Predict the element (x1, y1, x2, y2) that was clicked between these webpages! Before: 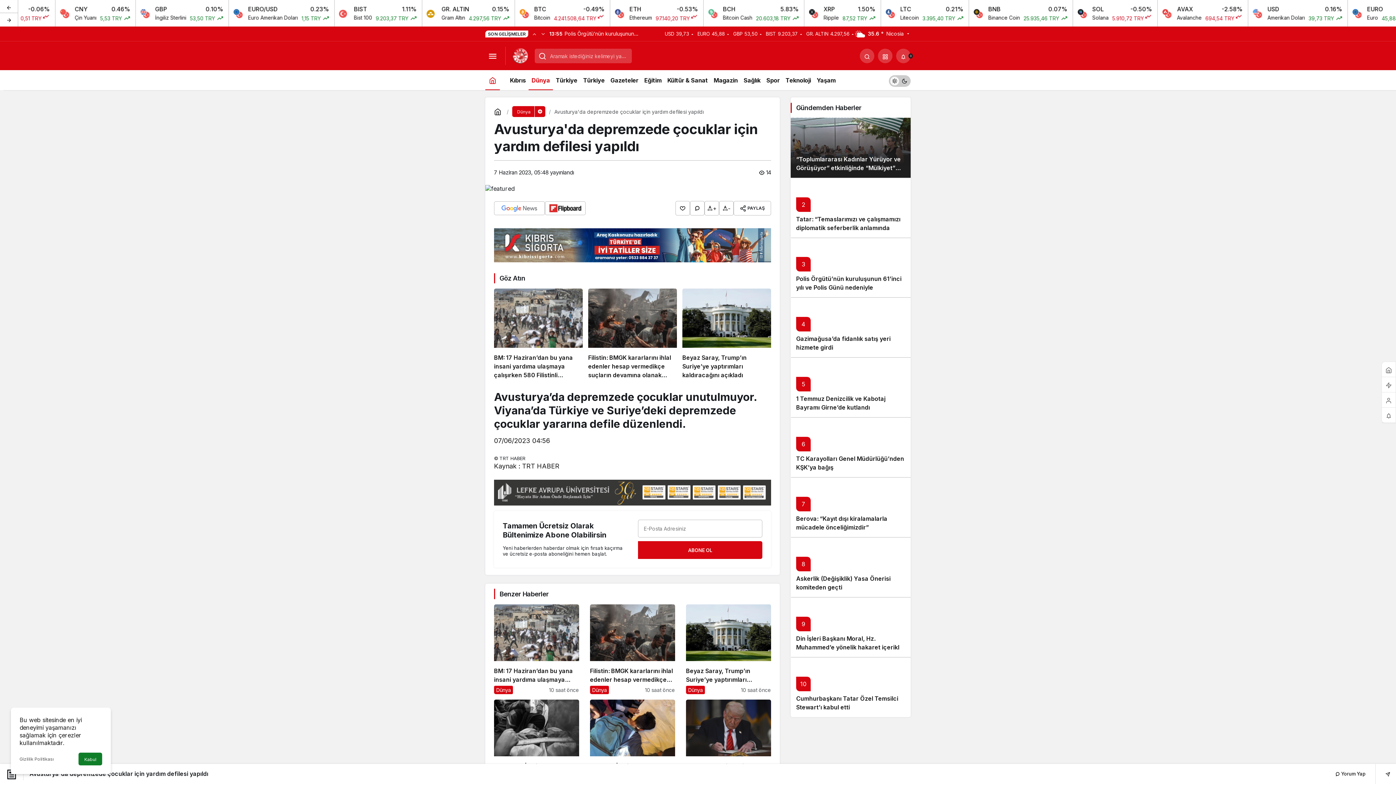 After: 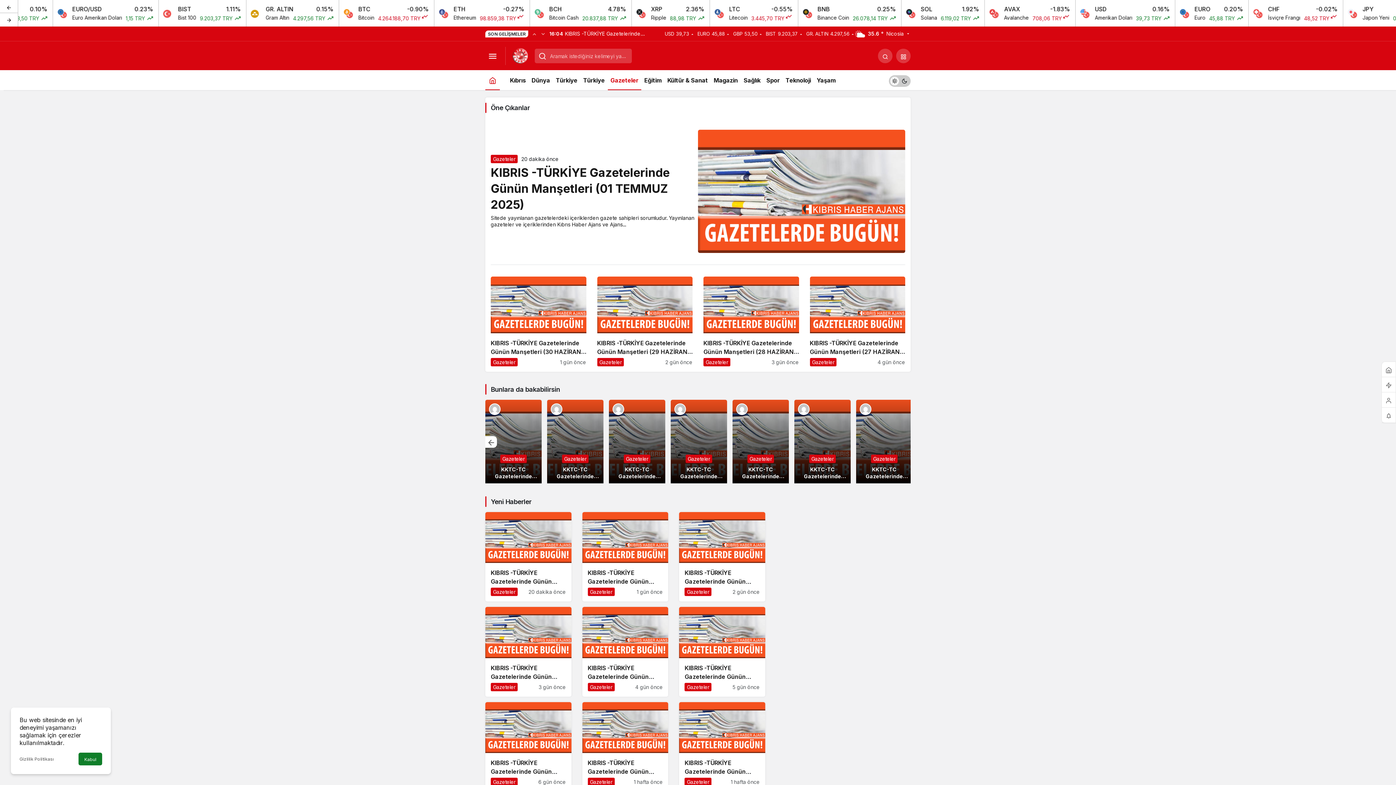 Action: label: Gazeteler bbox: (607, 70, 641, 90)